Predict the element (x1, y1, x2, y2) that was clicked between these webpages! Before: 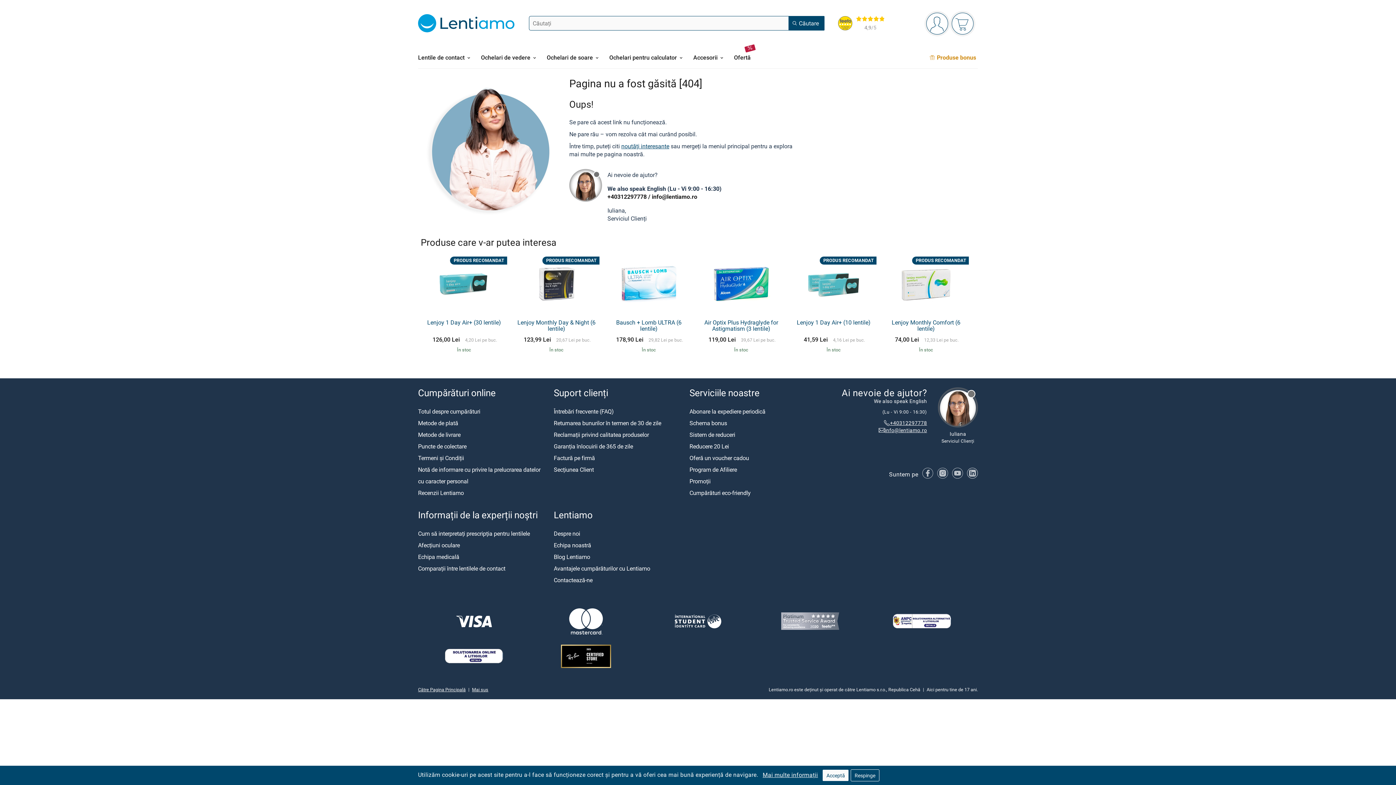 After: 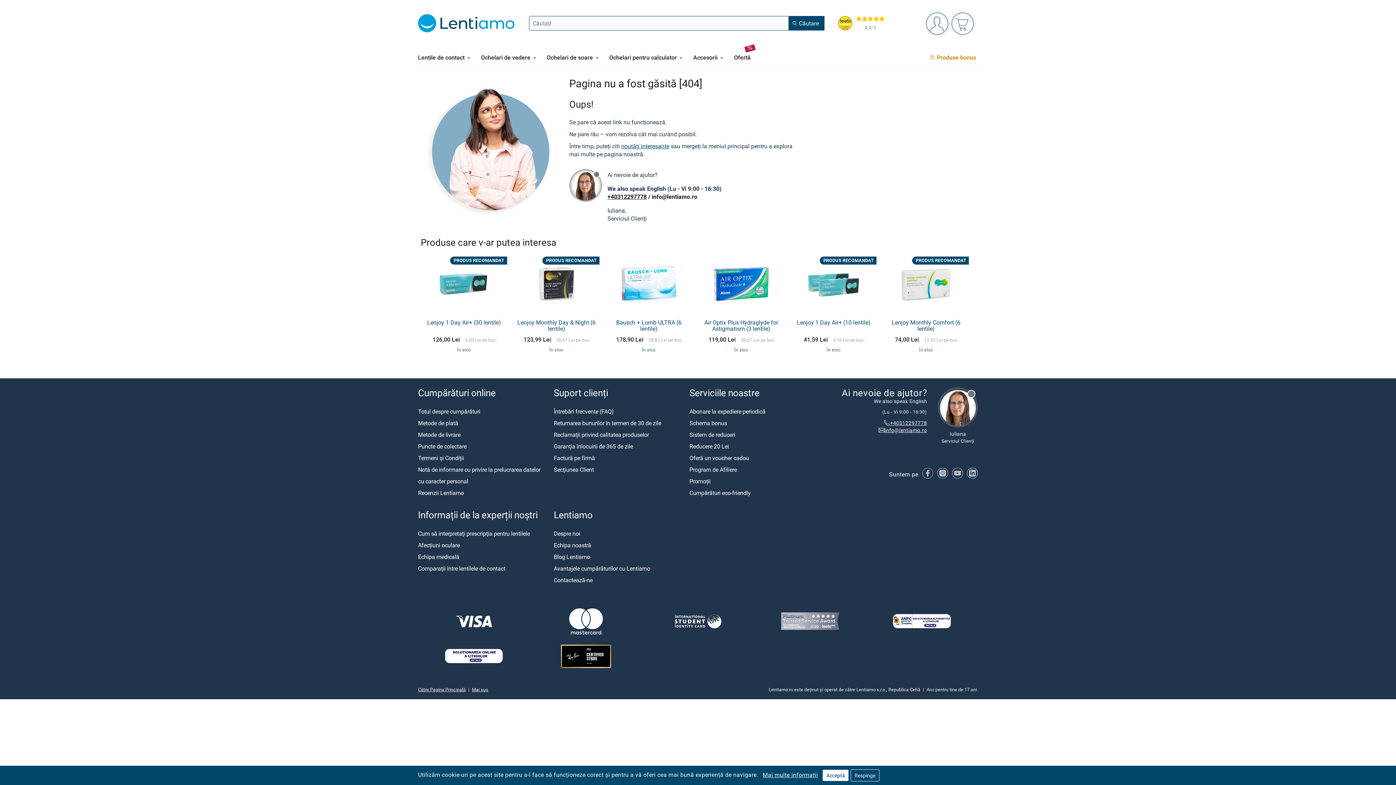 Action: bbox: (607, 192, 646, 200) label: +40312297778